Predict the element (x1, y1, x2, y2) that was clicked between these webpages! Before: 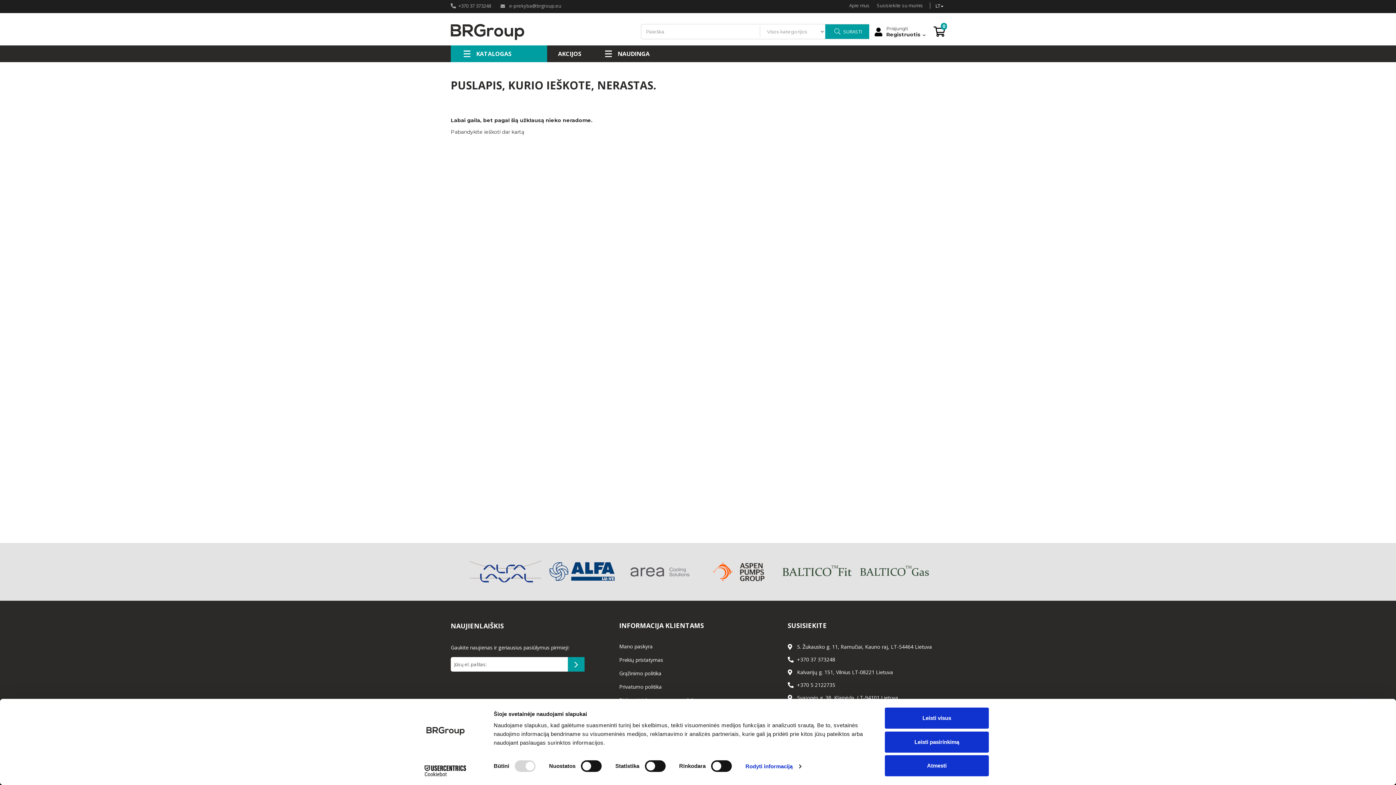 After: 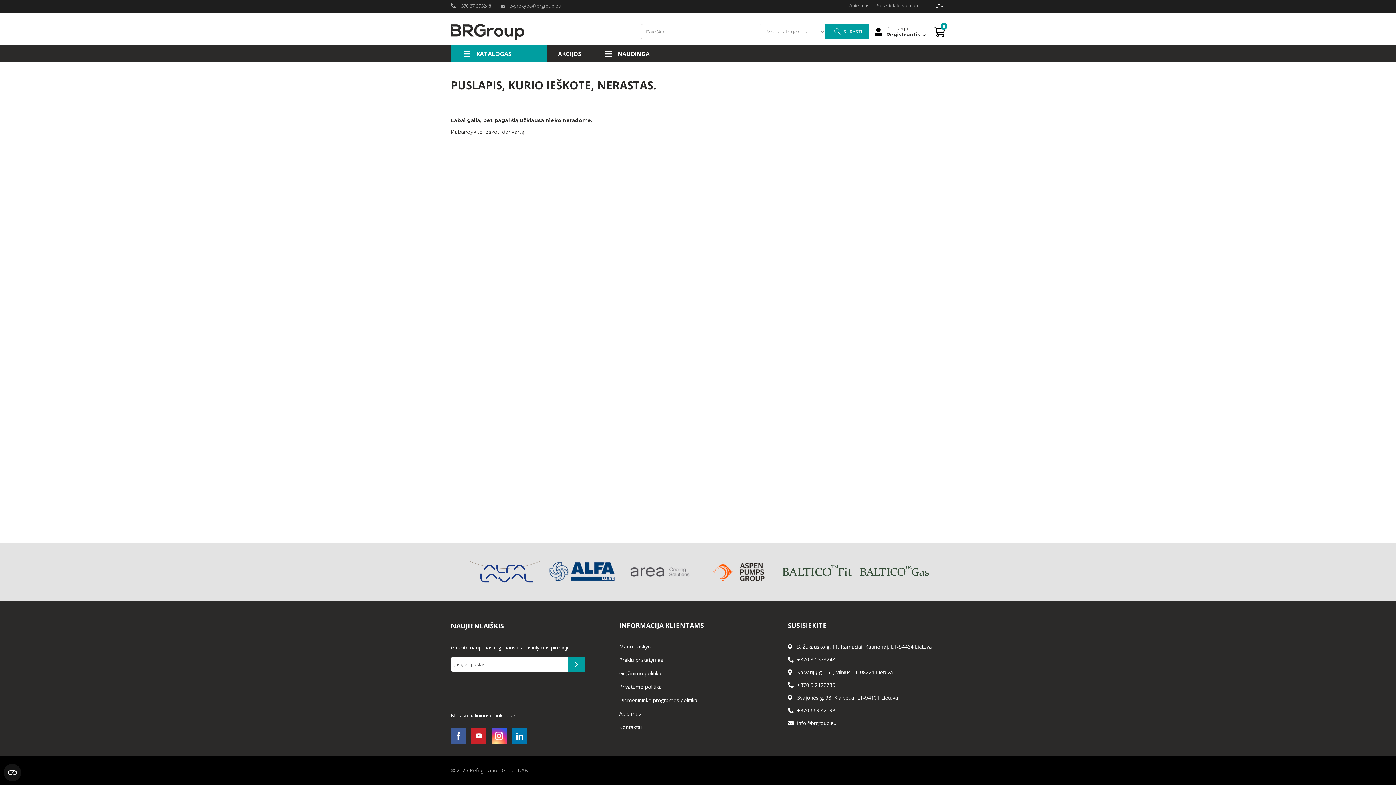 Action: bbox: (885, 731, 989, 752) label: Leisti pasirinkimą